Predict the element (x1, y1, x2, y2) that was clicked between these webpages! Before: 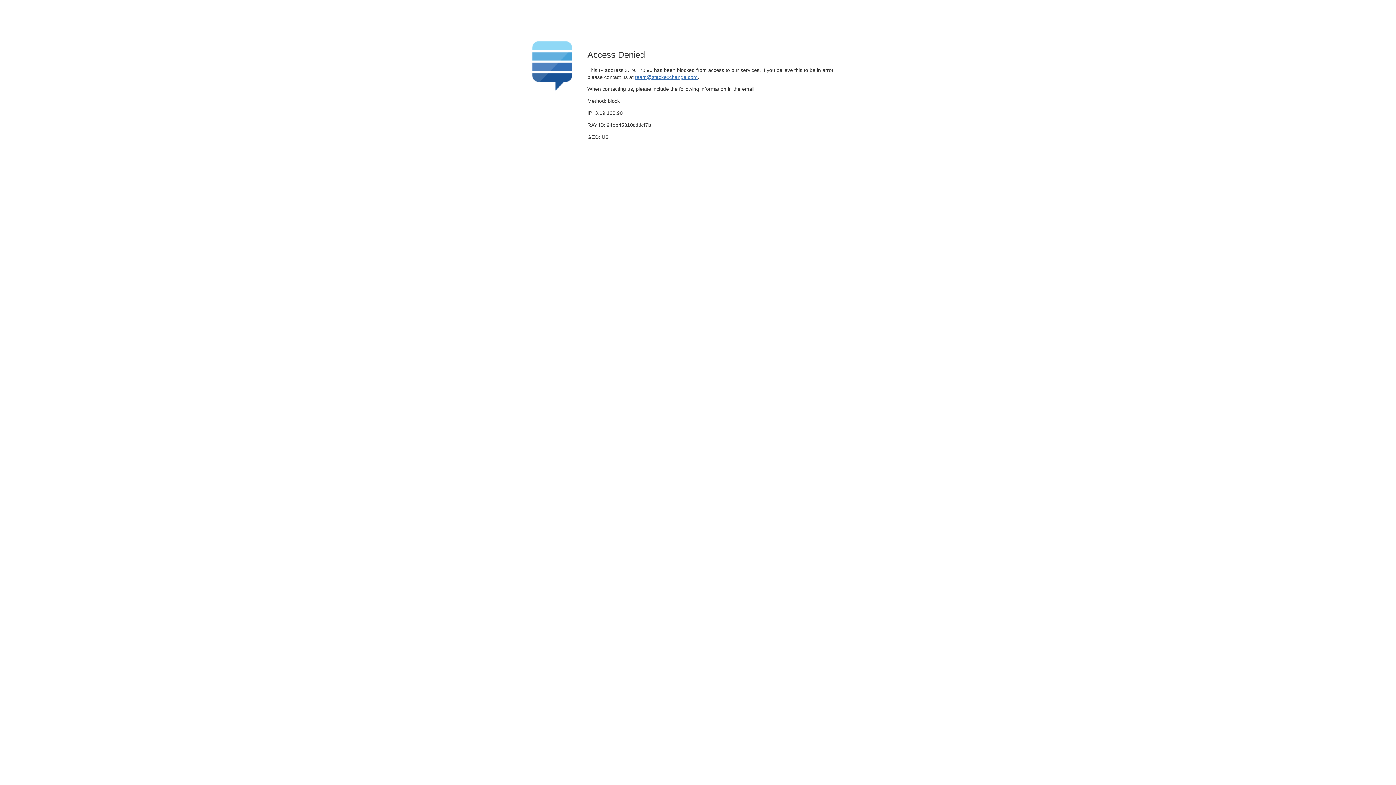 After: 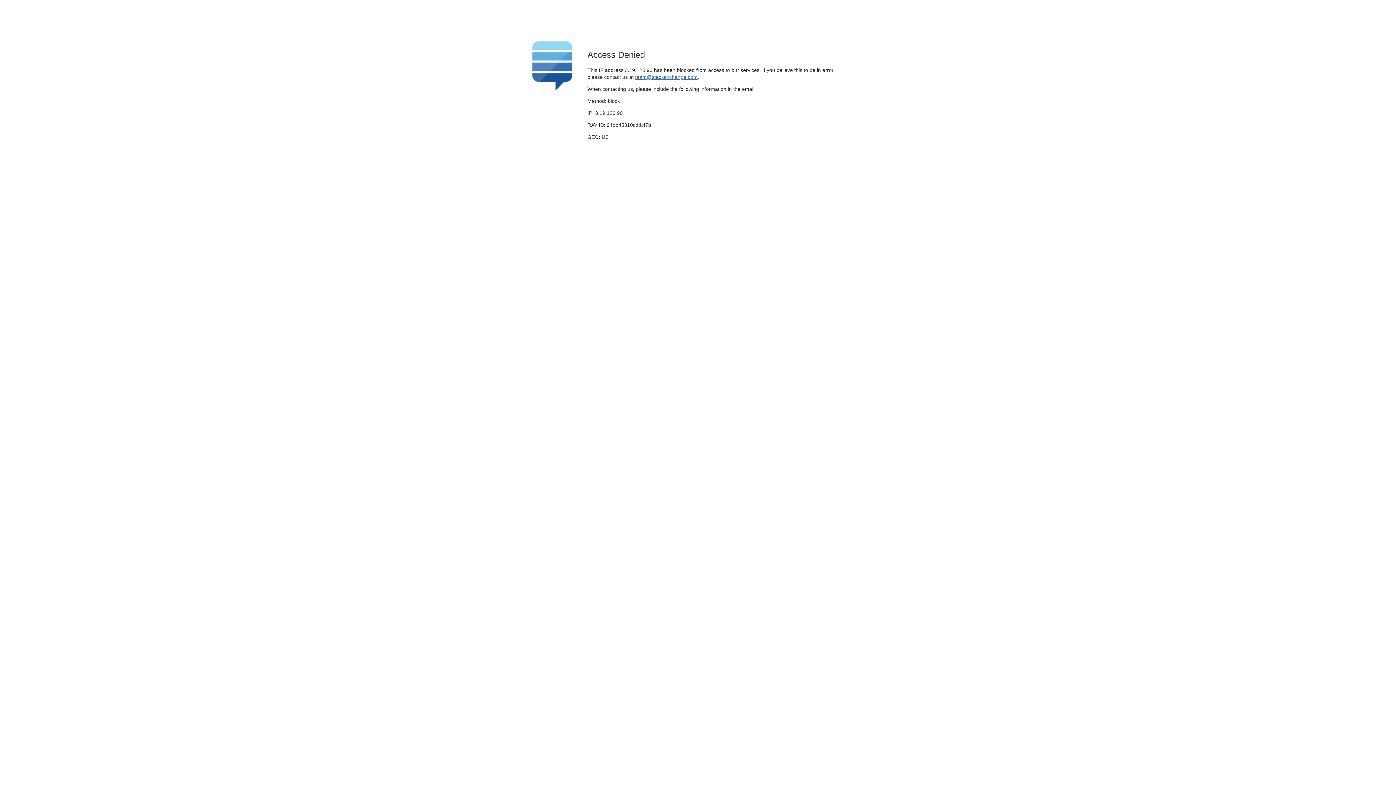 Action: label: team@stackexchange.com bbox: (635, 74, 697, 79)